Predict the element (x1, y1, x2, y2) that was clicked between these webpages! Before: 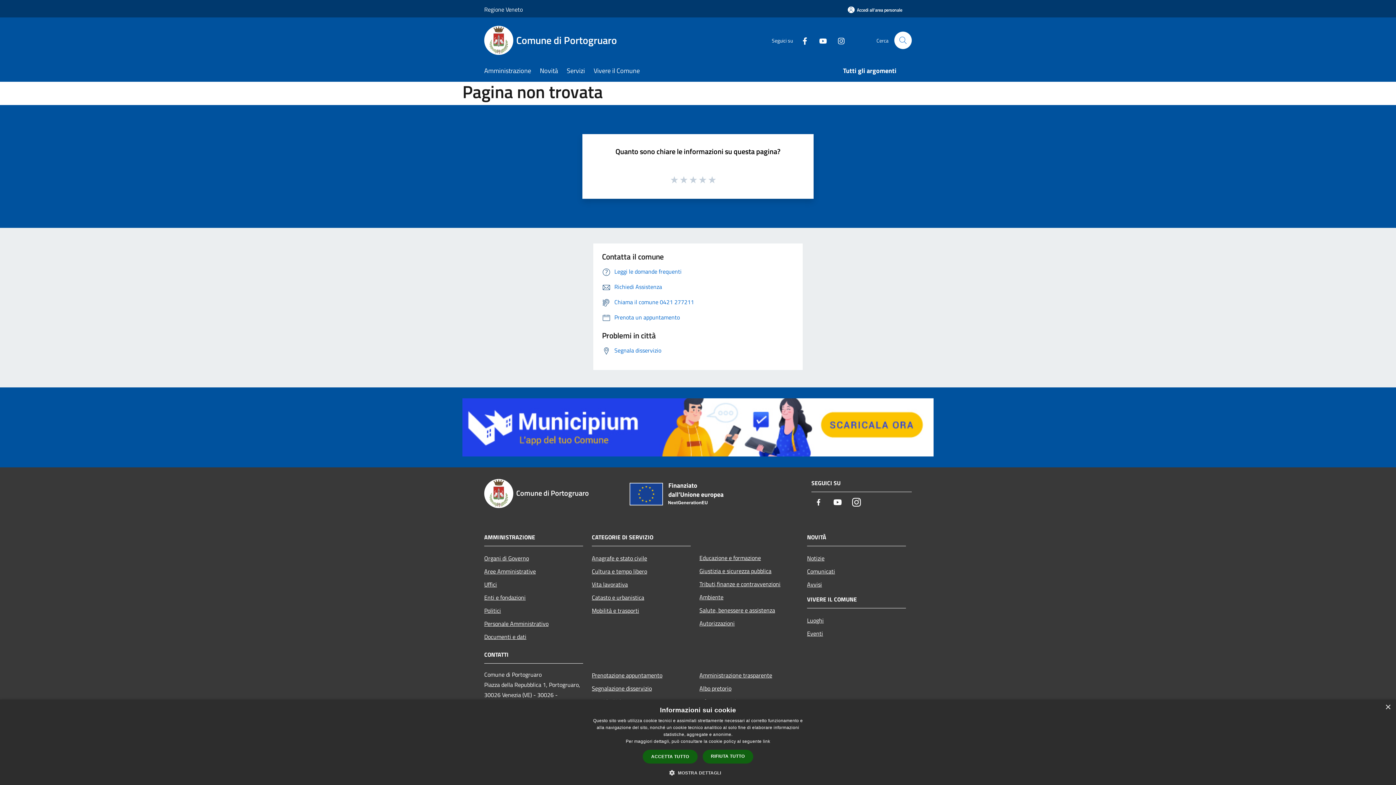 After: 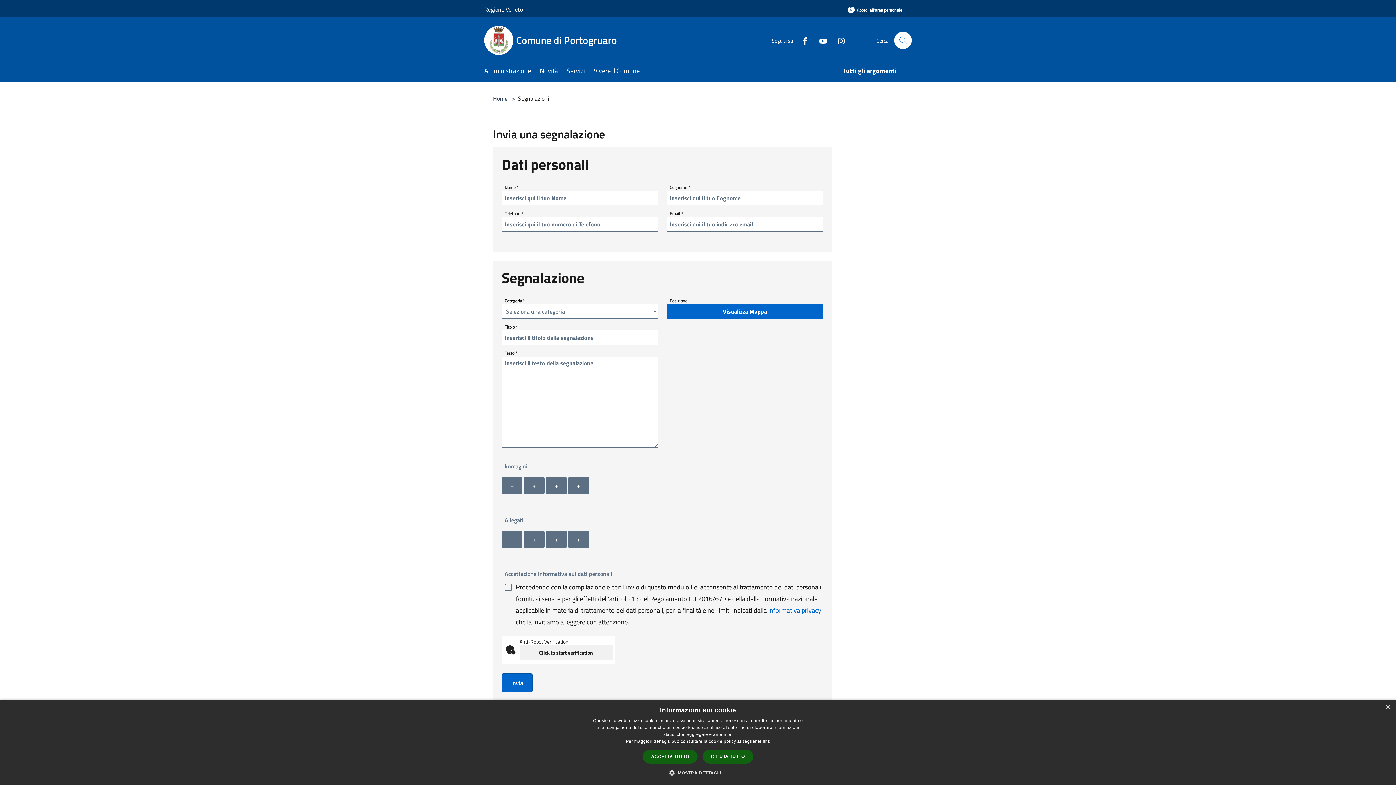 Action: bbox: (592, 682, 690, 695) label: Segnalazione disservizio